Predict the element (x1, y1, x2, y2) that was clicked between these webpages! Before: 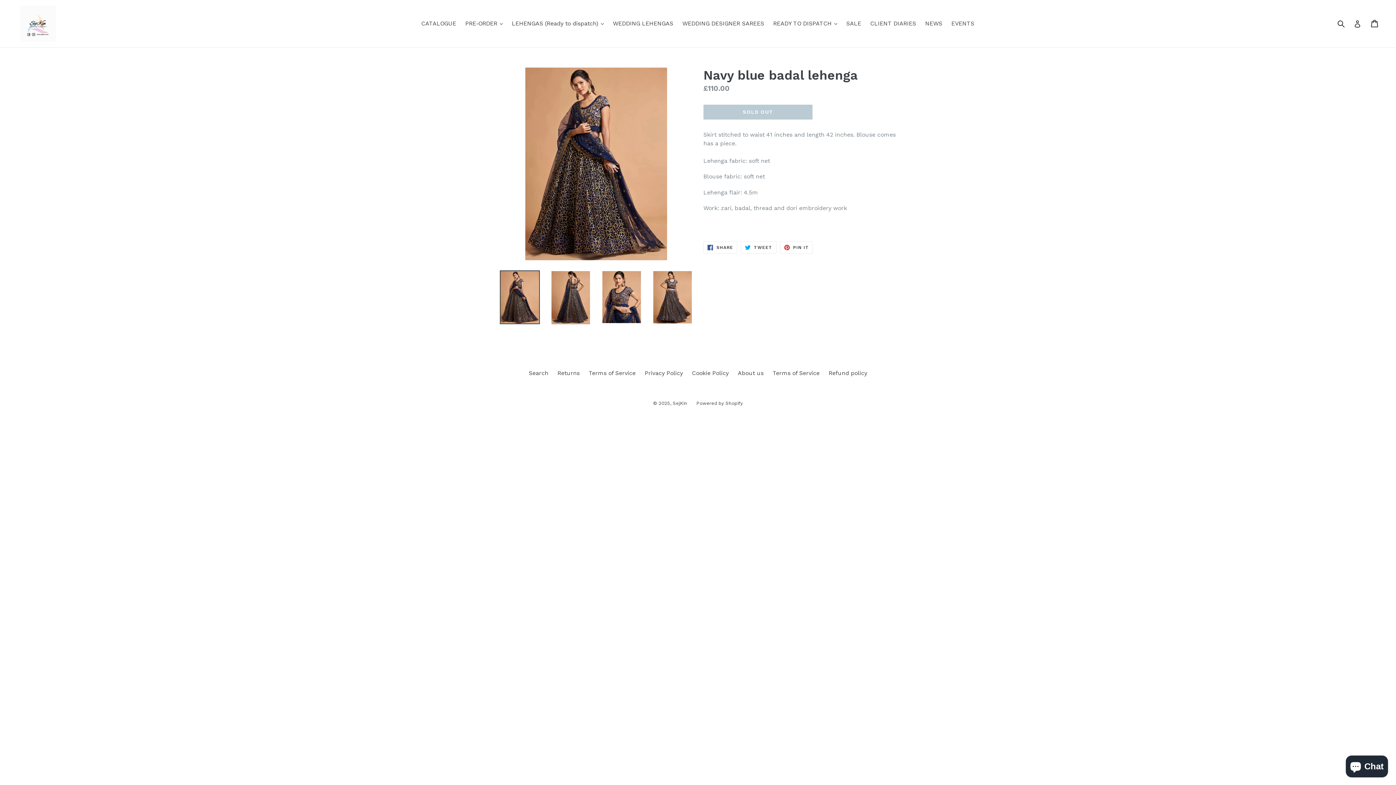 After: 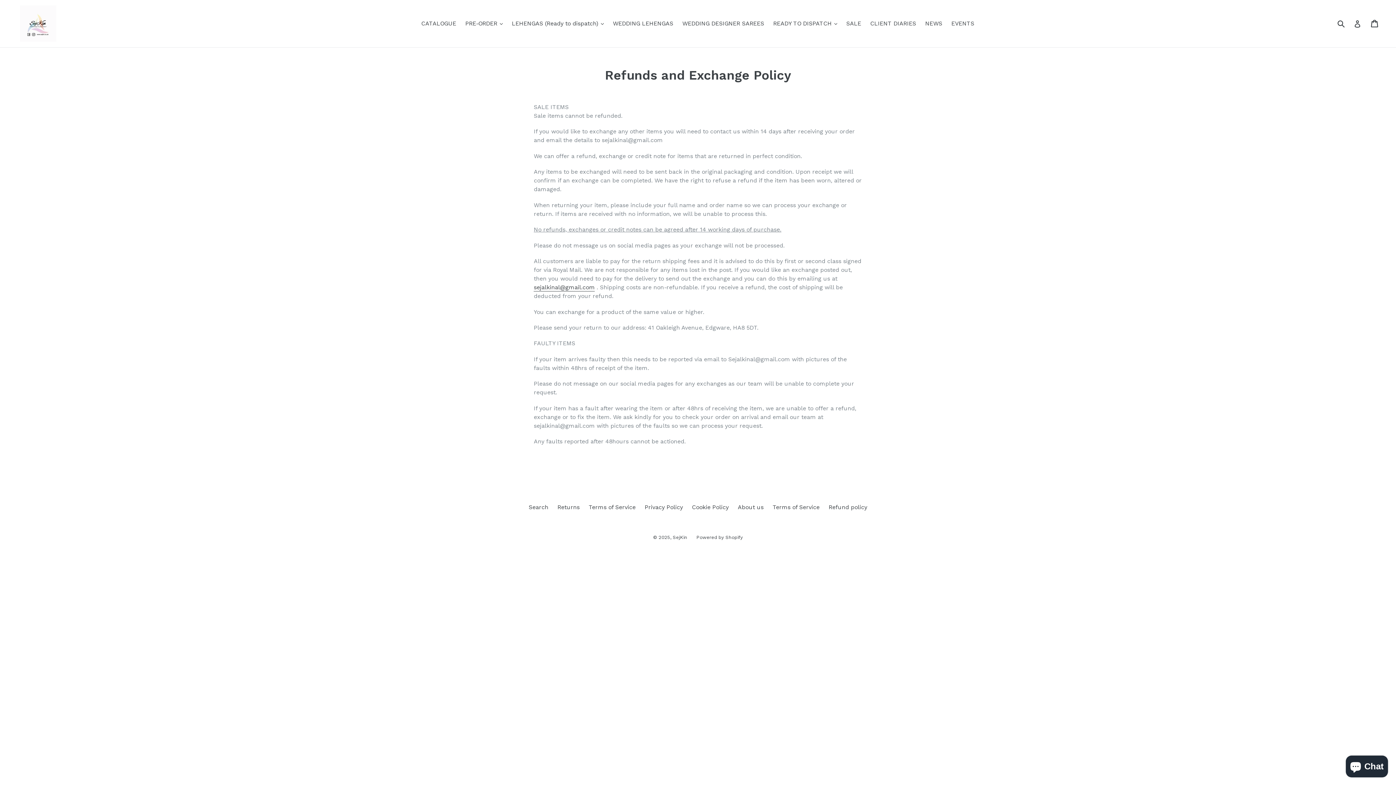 Action: bbox: (557, 369, 579, 376) label: Returns